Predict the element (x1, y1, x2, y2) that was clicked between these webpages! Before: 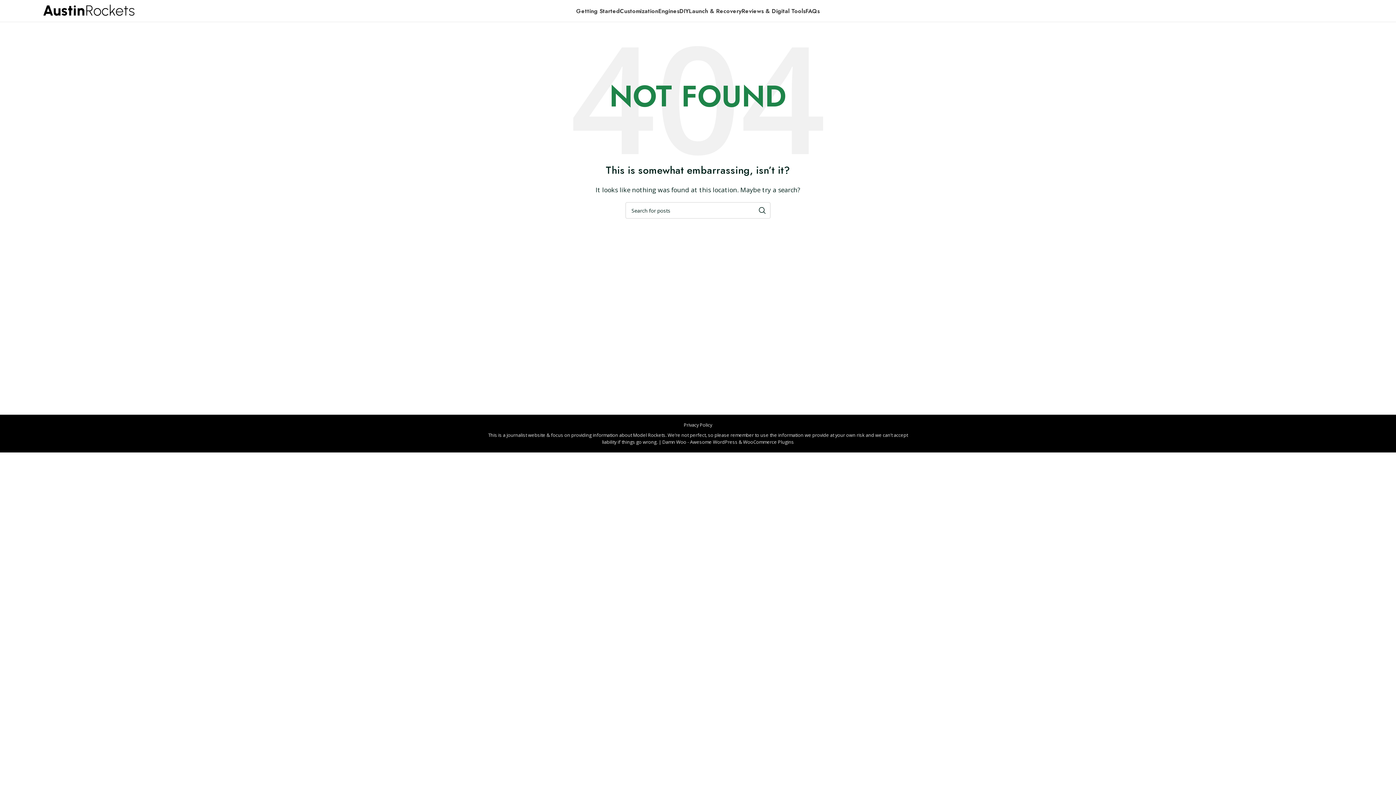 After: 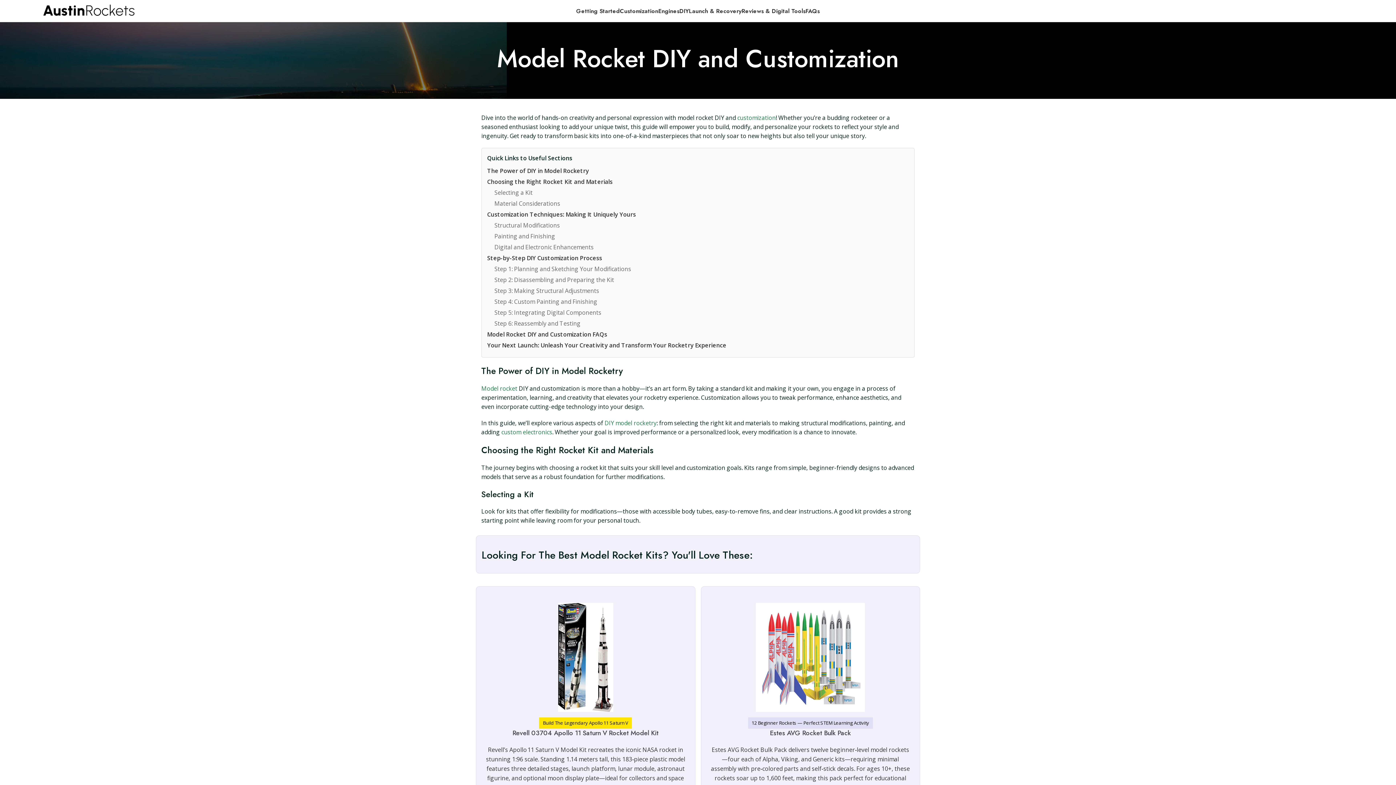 Action: label: DIY bbox: (679, 3, 689, 18)